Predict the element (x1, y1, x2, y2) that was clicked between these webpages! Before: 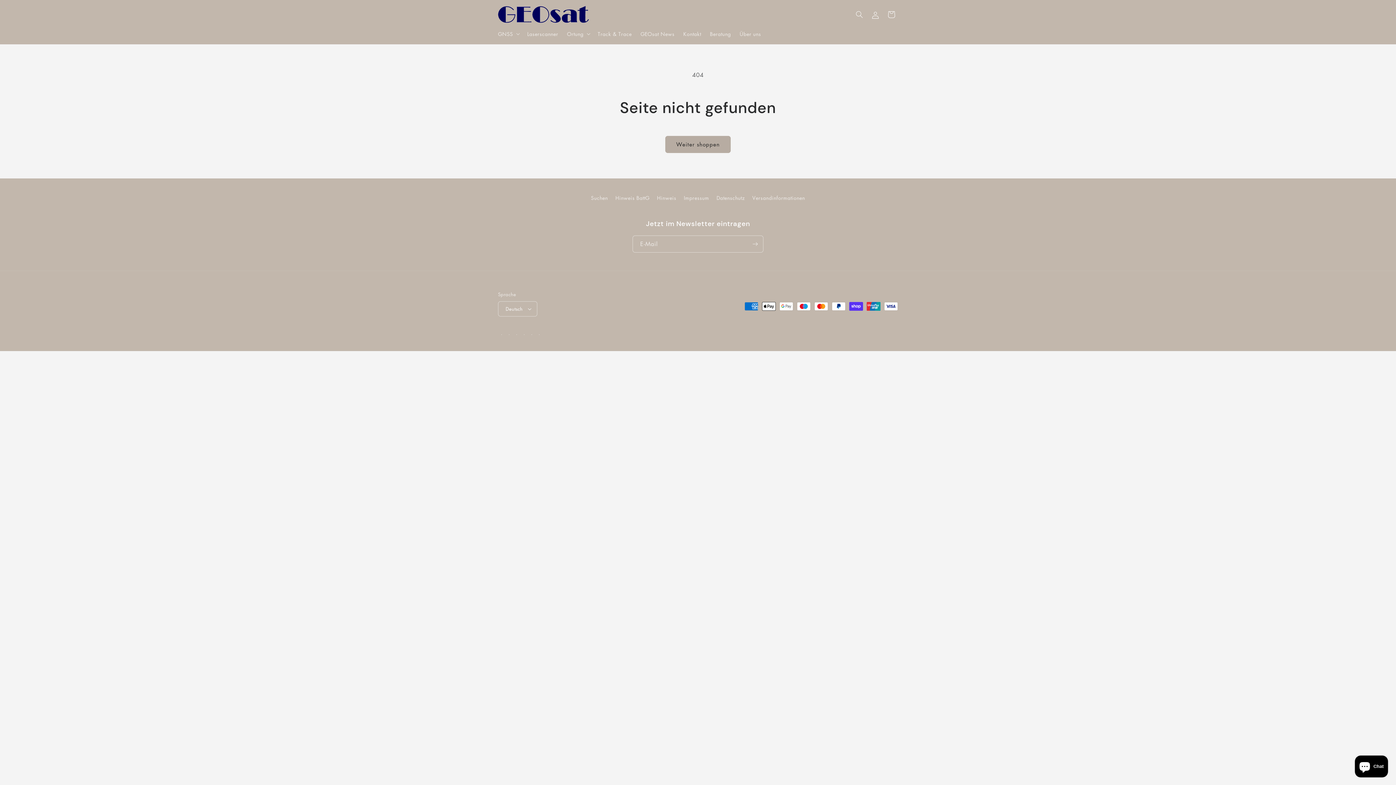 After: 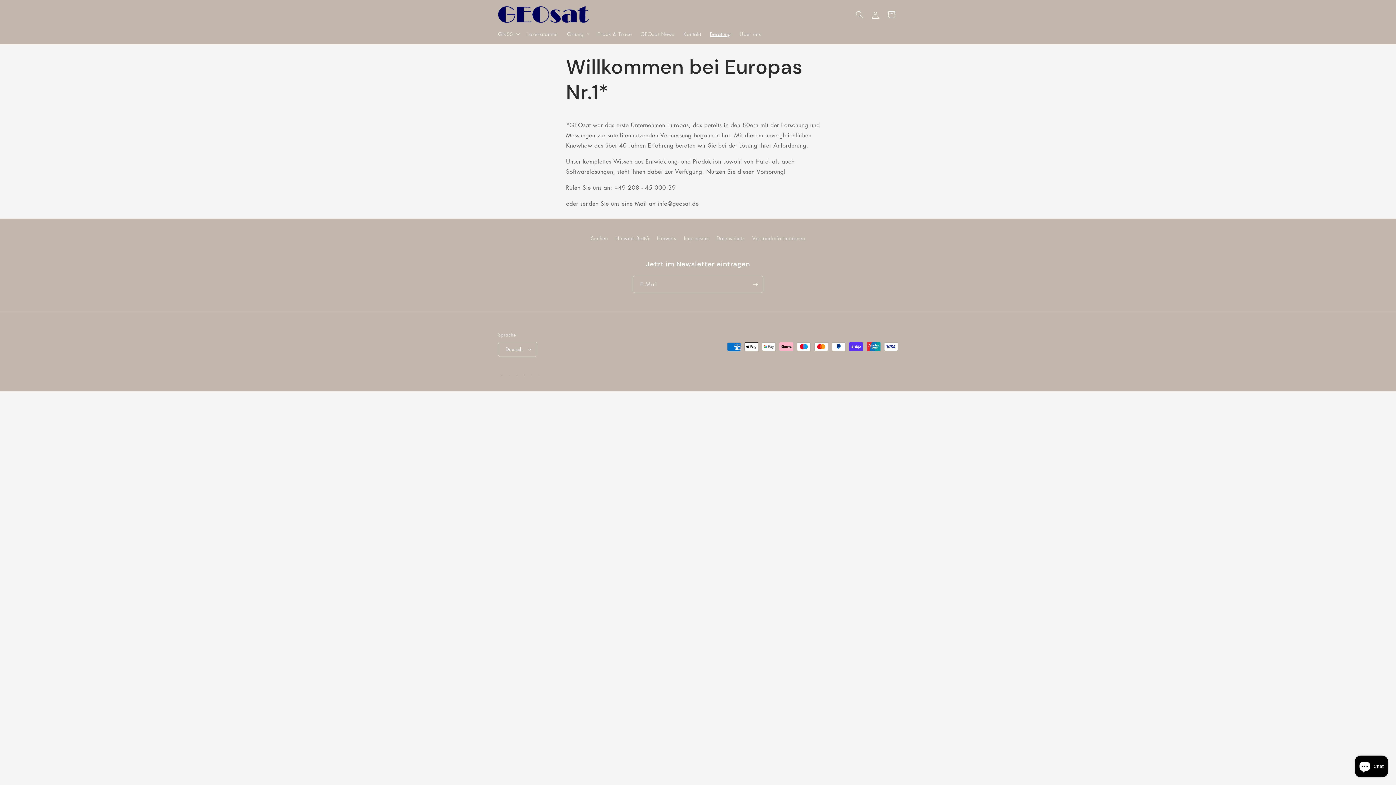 Action: bbox: (705, 26, 735, 41) label: Beratung